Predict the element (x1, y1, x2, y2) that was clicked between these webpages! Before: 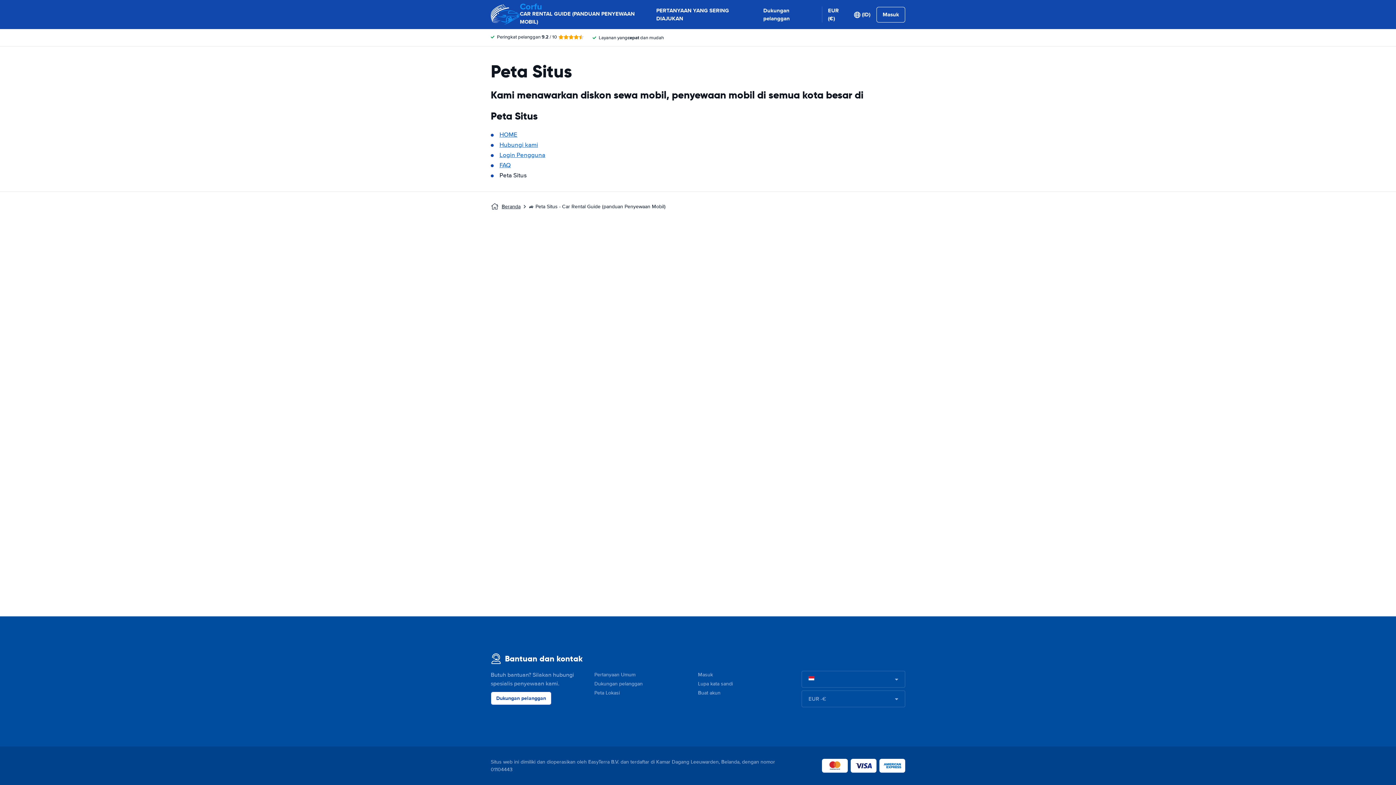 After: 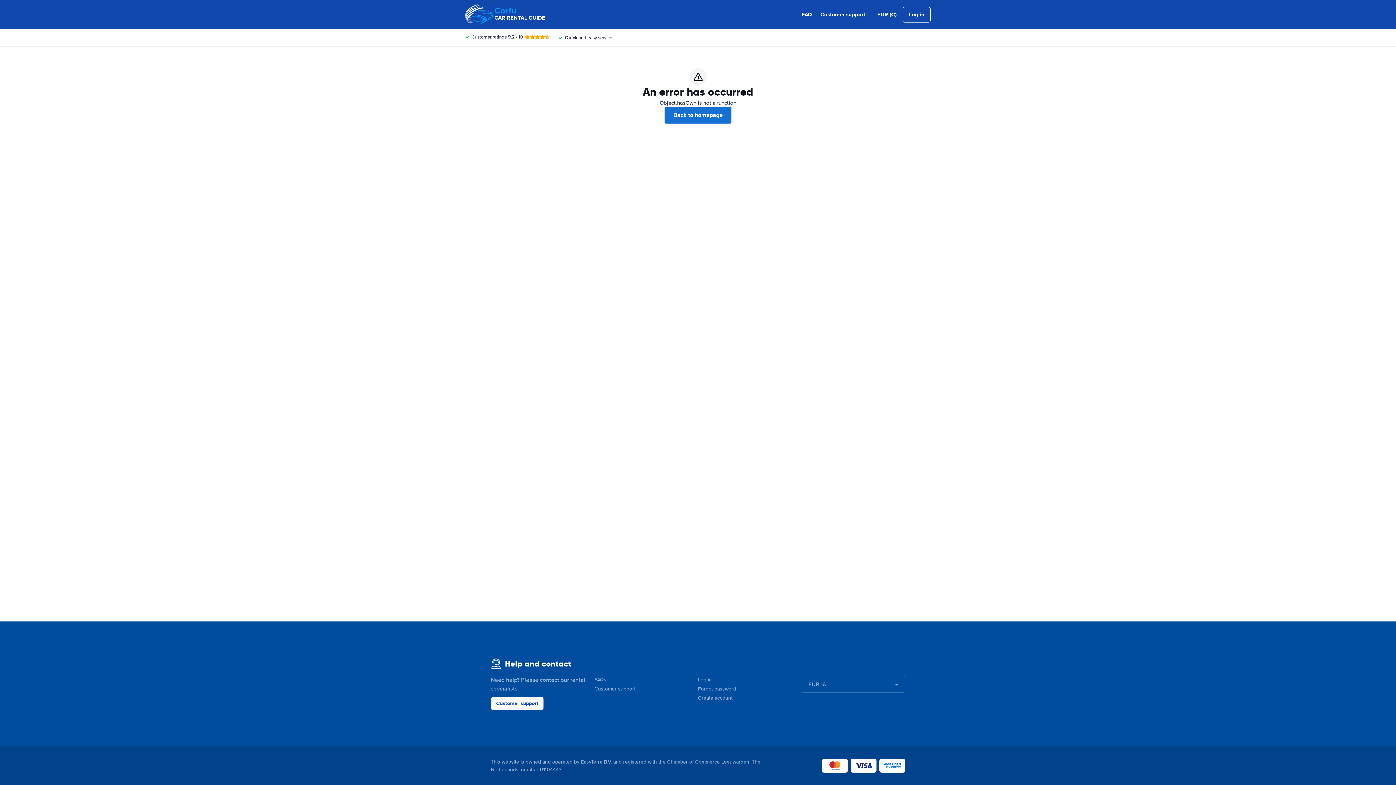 Action: label: Login Pengguna bbox: (499, 151, 545, 158)